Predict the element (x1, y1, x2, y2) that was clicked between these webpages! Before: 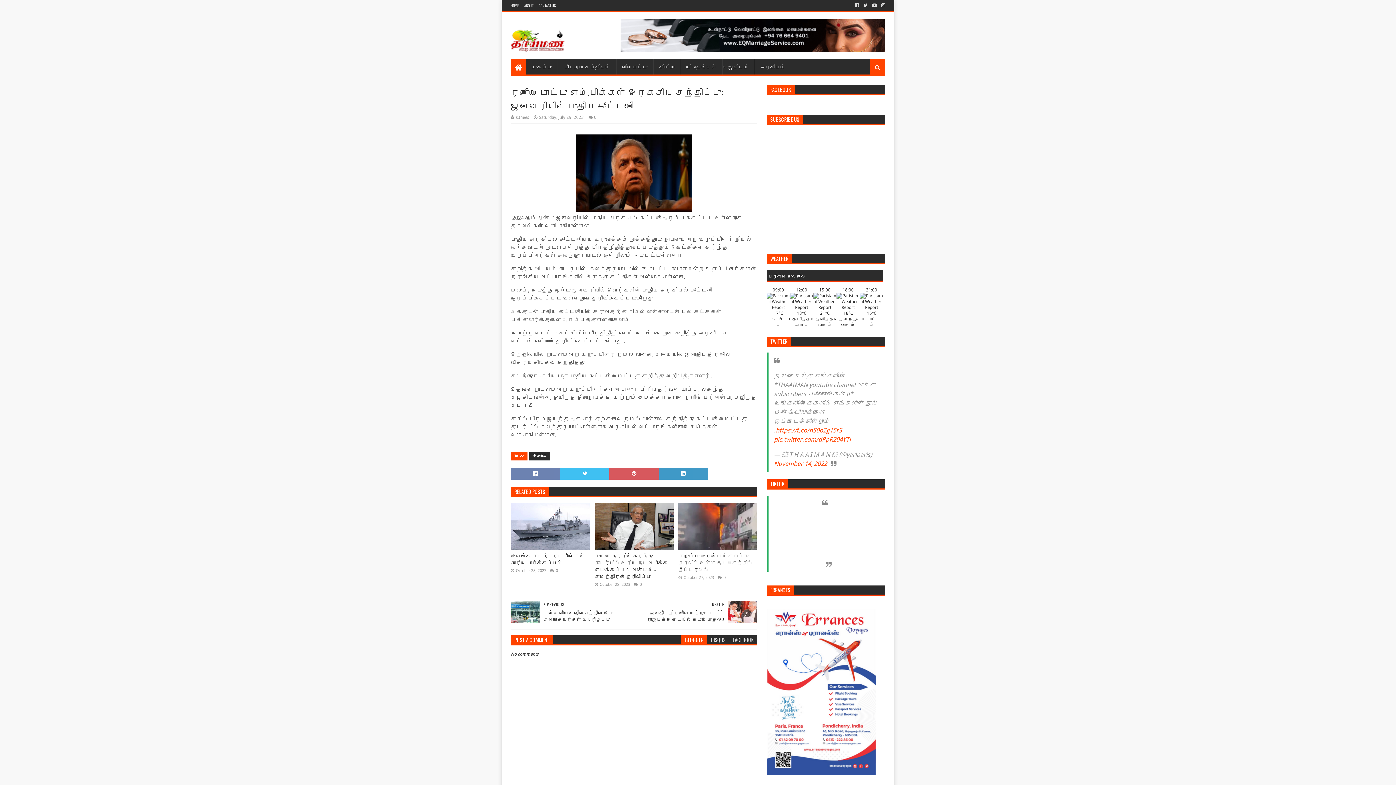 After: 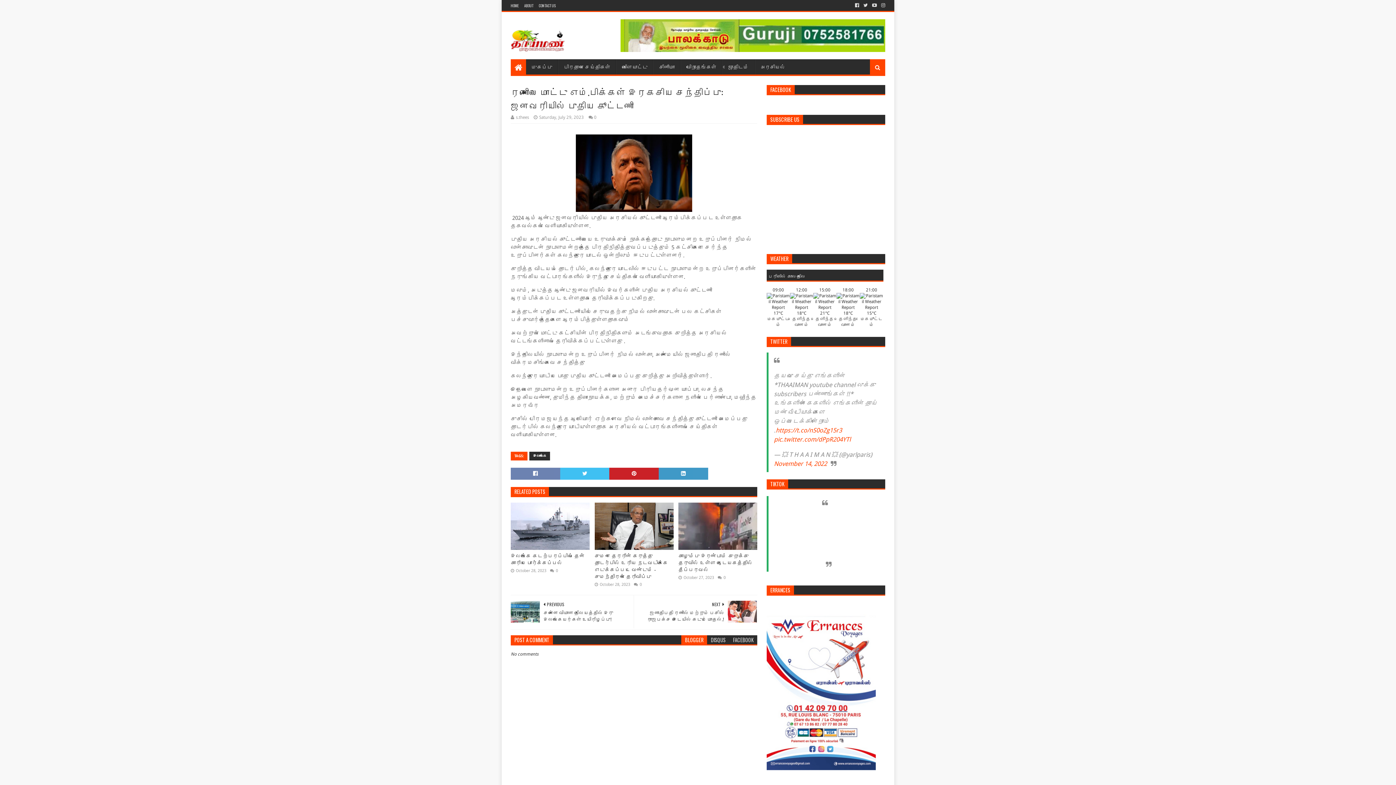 Action: bbox: (609, 468, 658, 480)